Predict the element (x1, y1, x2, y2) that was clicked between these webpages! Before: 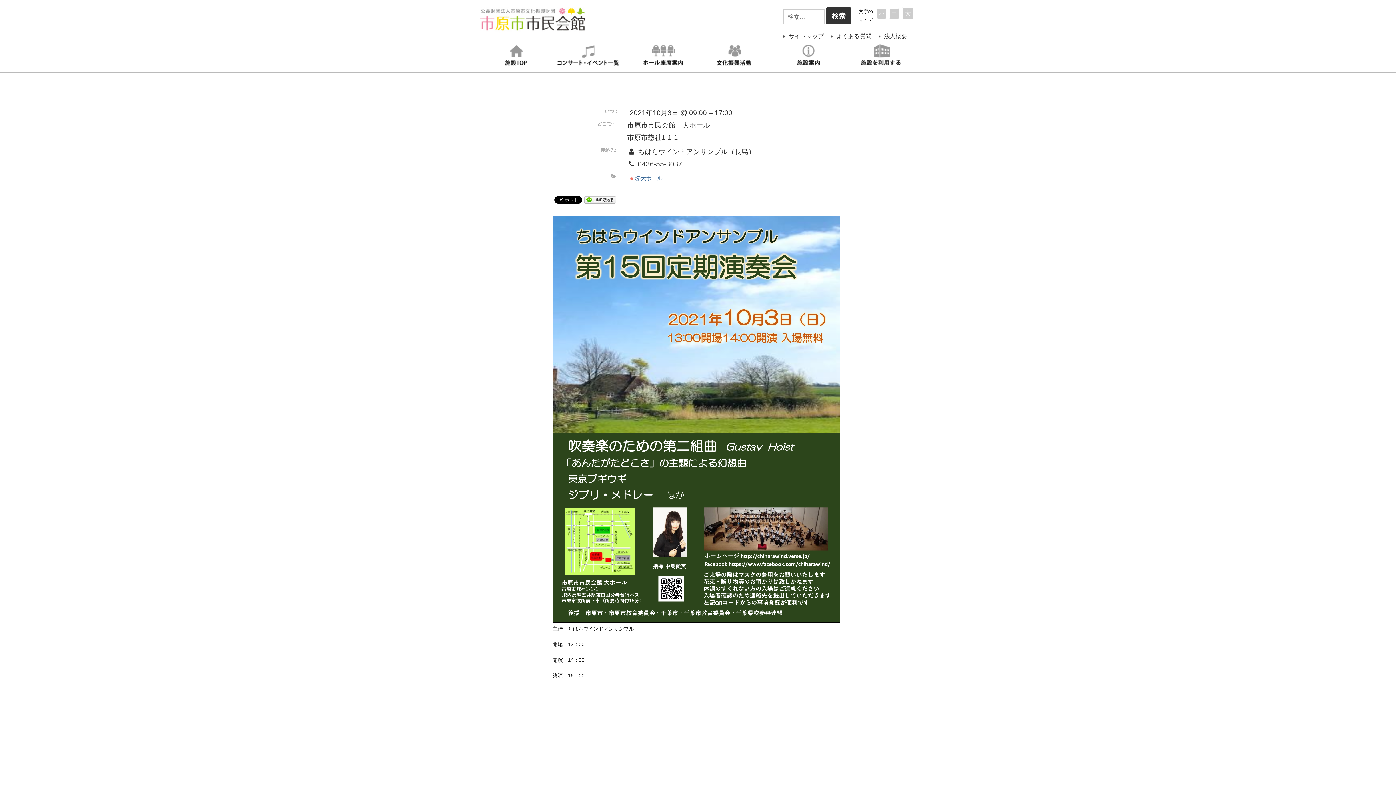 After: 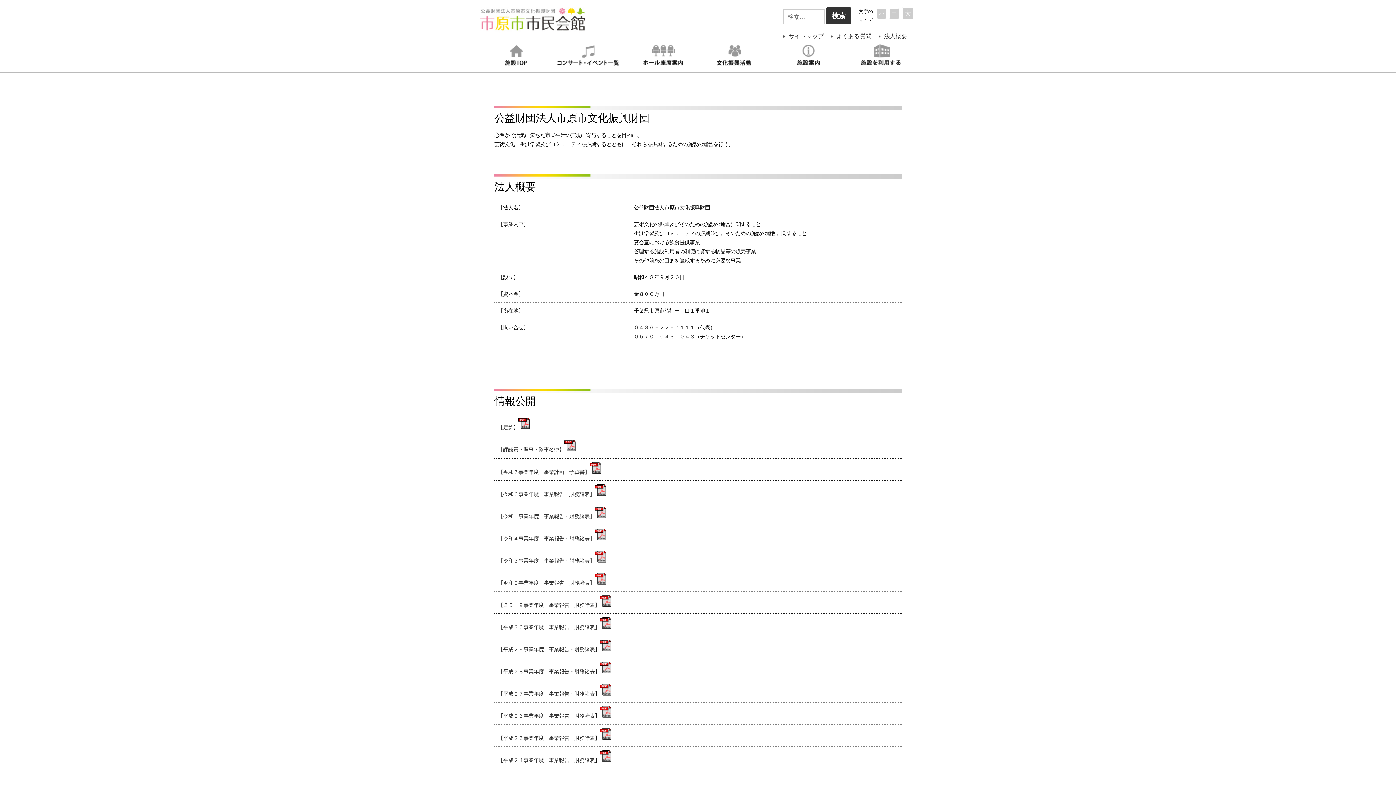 Action: bbox: (884, 33, 907, 39) label: 法人概要